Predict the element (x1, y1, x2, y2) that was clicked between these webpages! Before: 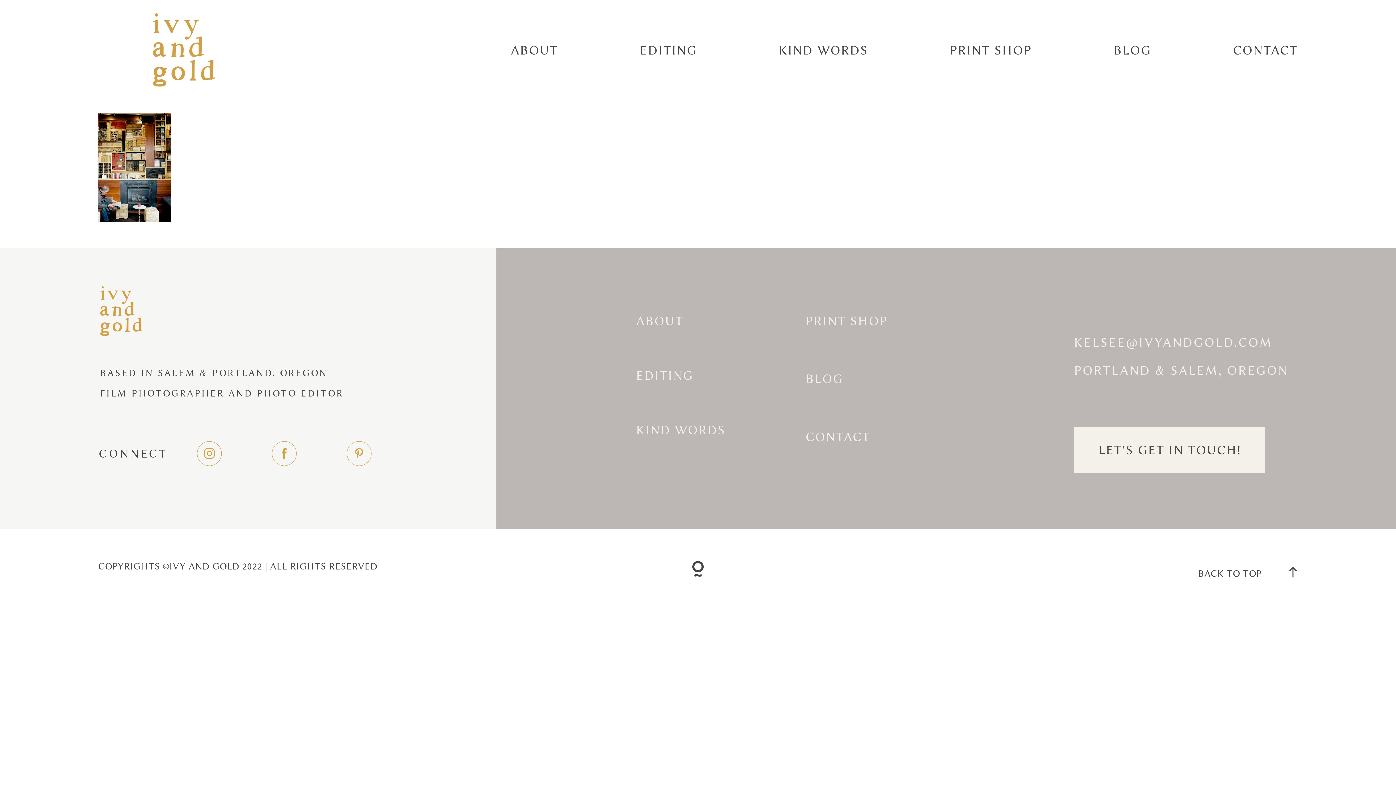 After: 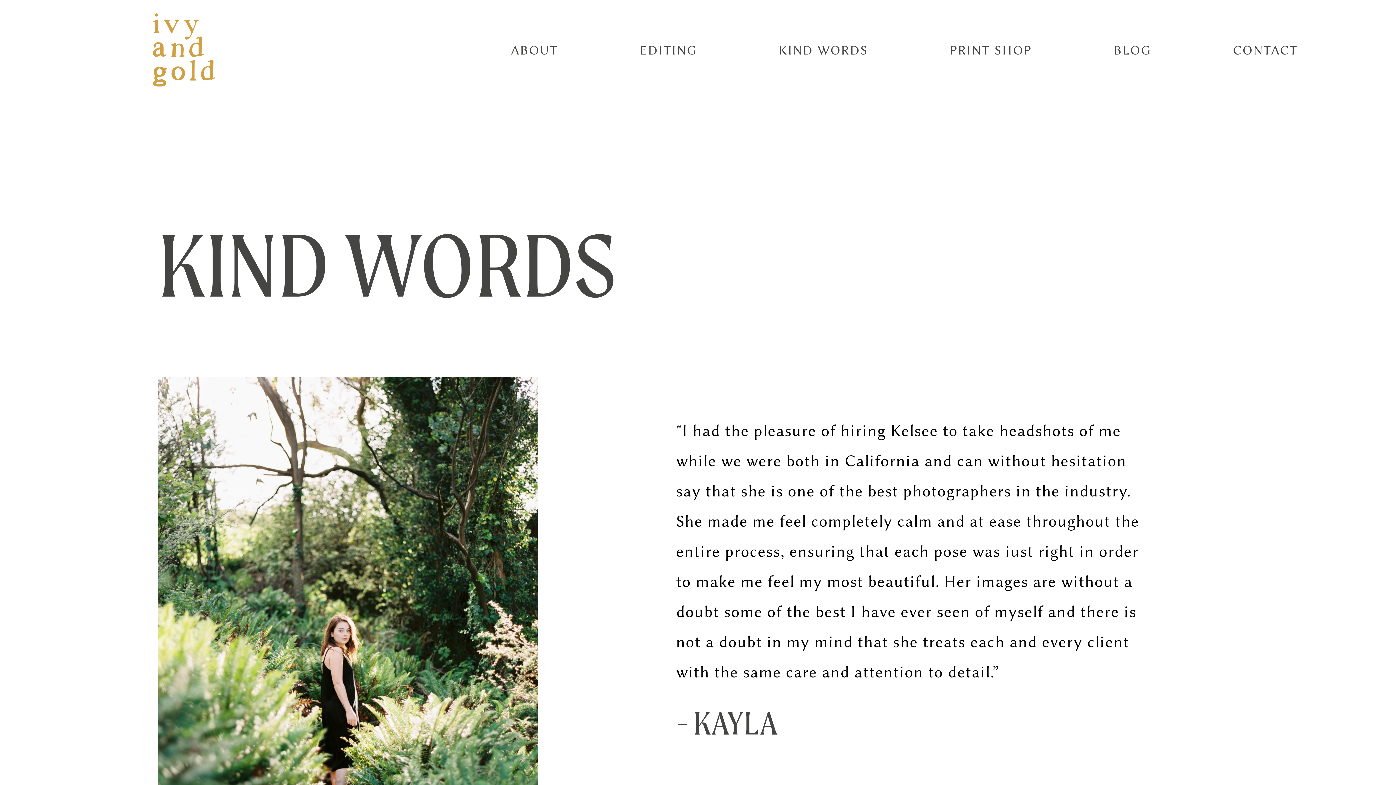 Action: bbox: (778, 43, 868, 57) label: KIND WORDS